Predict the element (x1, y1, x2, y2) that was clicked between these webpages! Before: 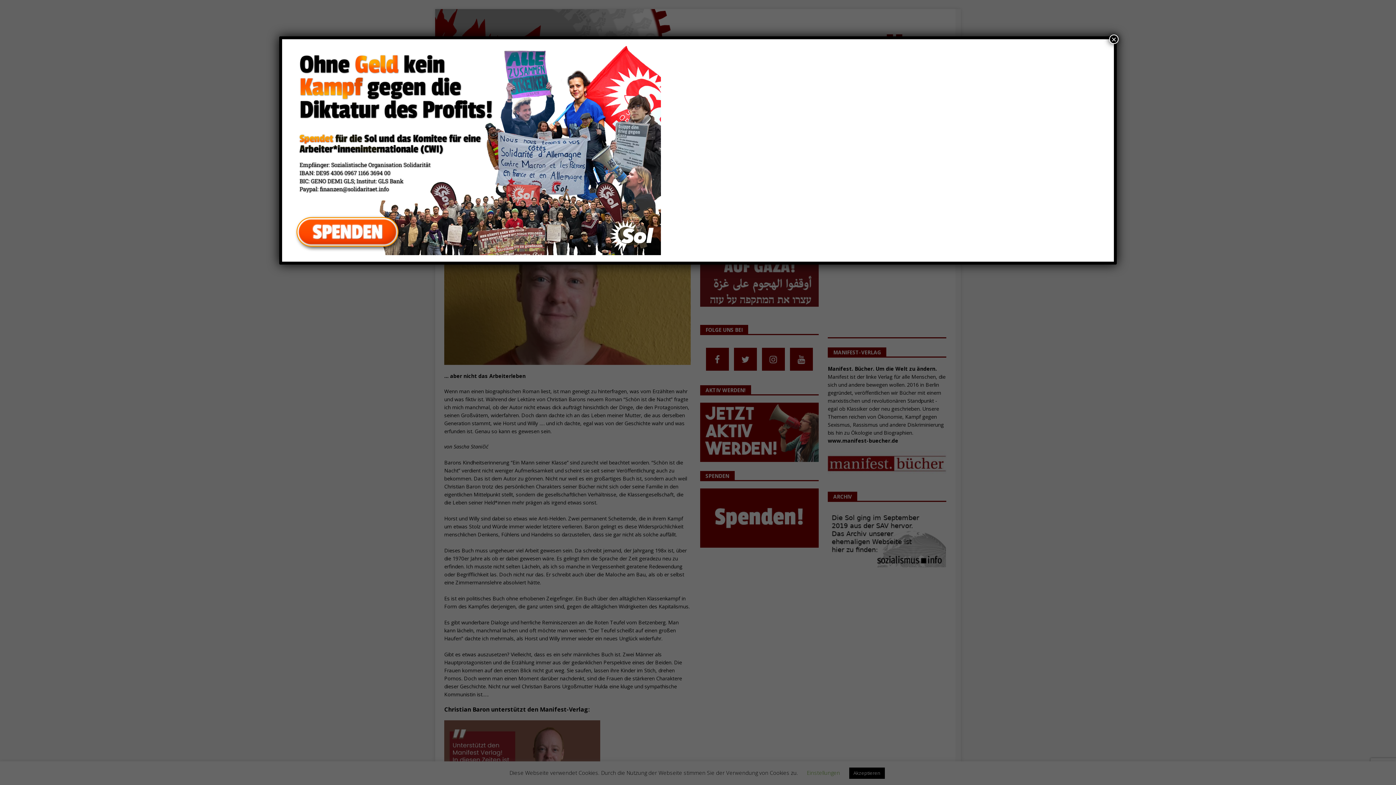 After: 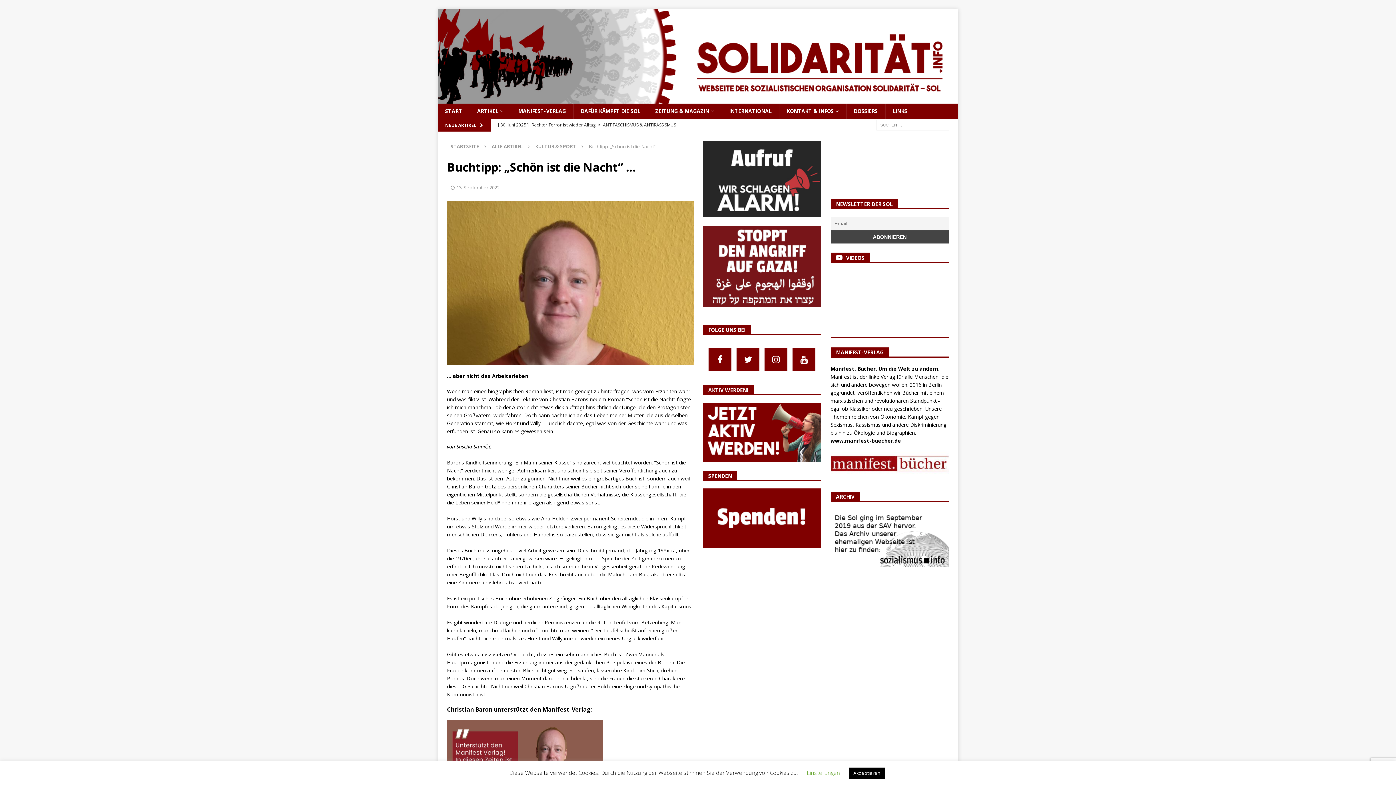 Action: bbox: (1109, 34, 1118, 44) label: Schließen